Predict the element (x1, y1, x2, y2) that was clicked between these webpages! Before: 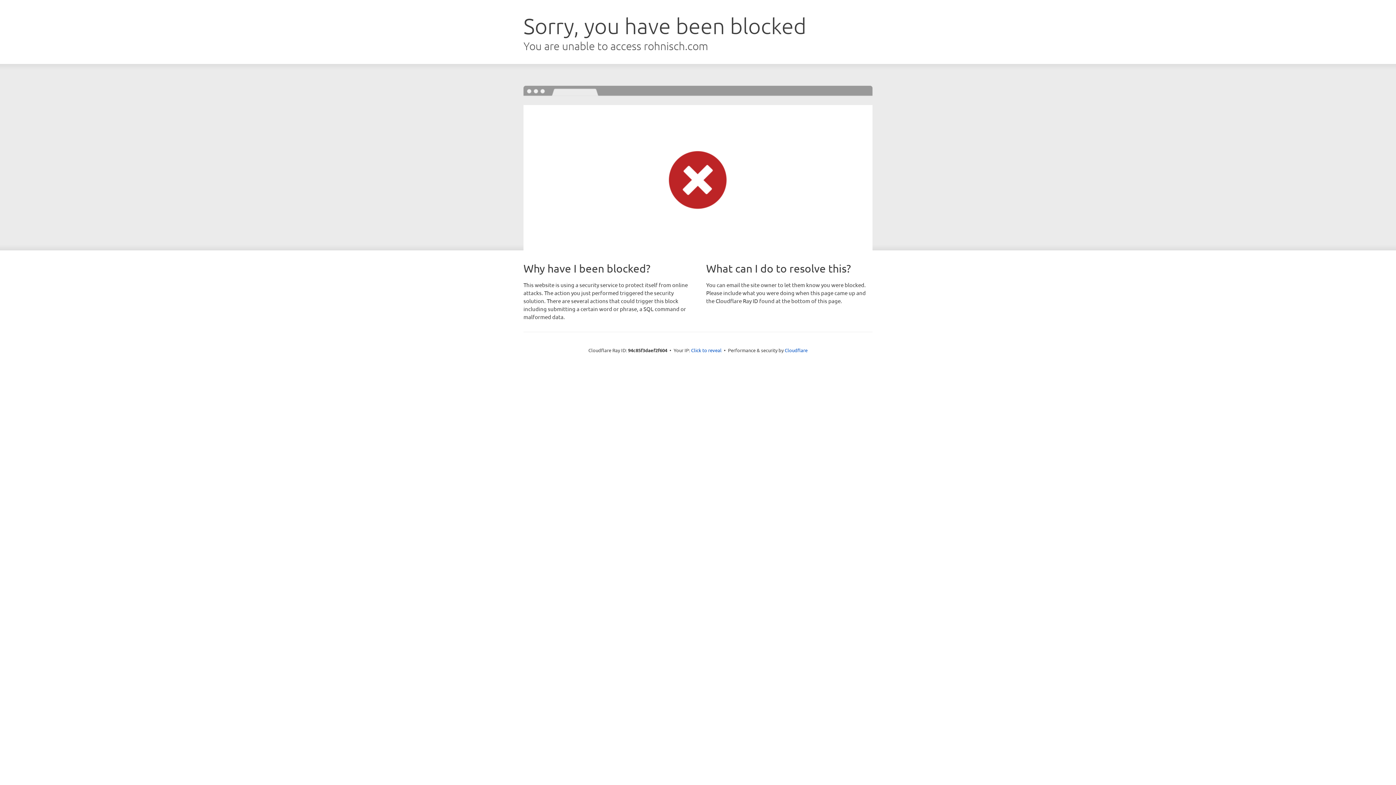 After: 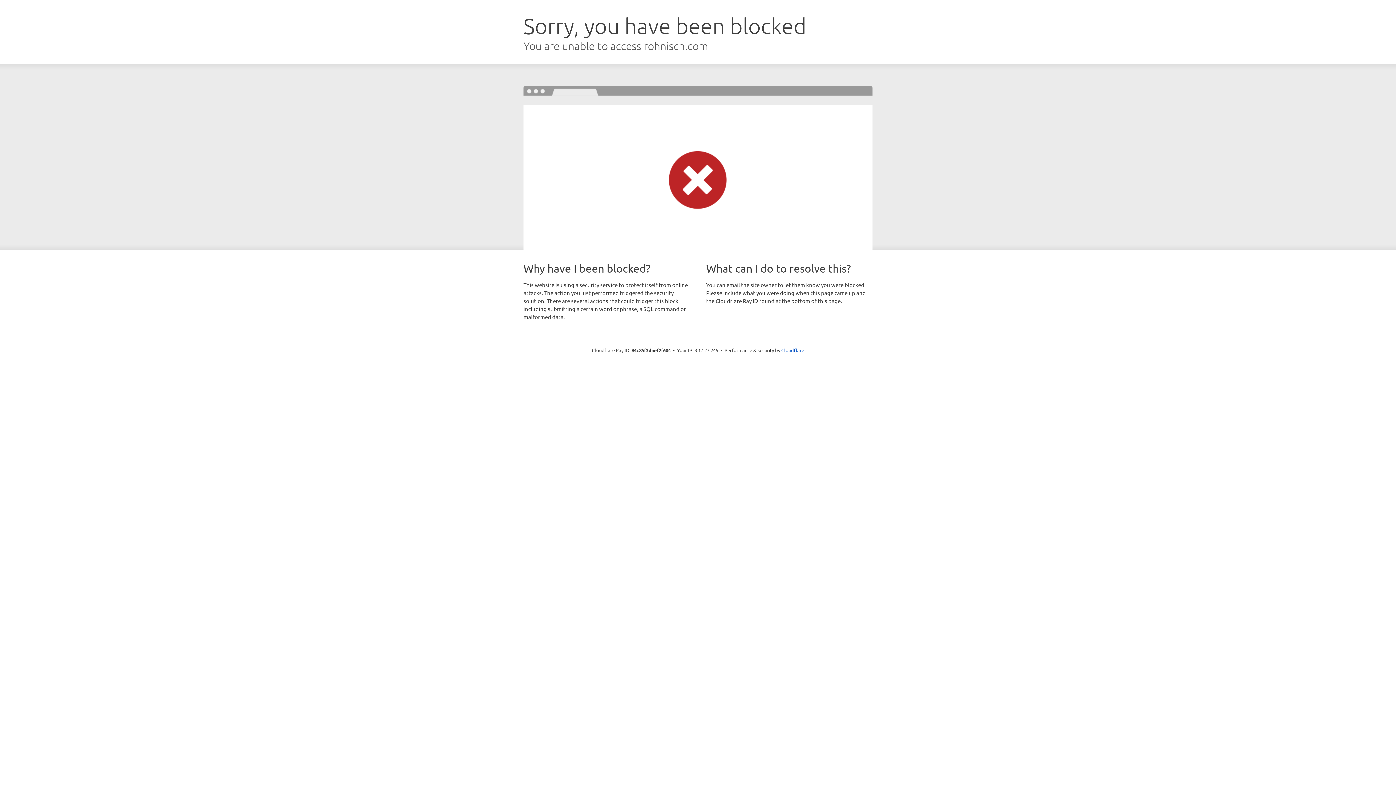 Action: label: Click to reveal bbox: (691, 346, 721, 353)